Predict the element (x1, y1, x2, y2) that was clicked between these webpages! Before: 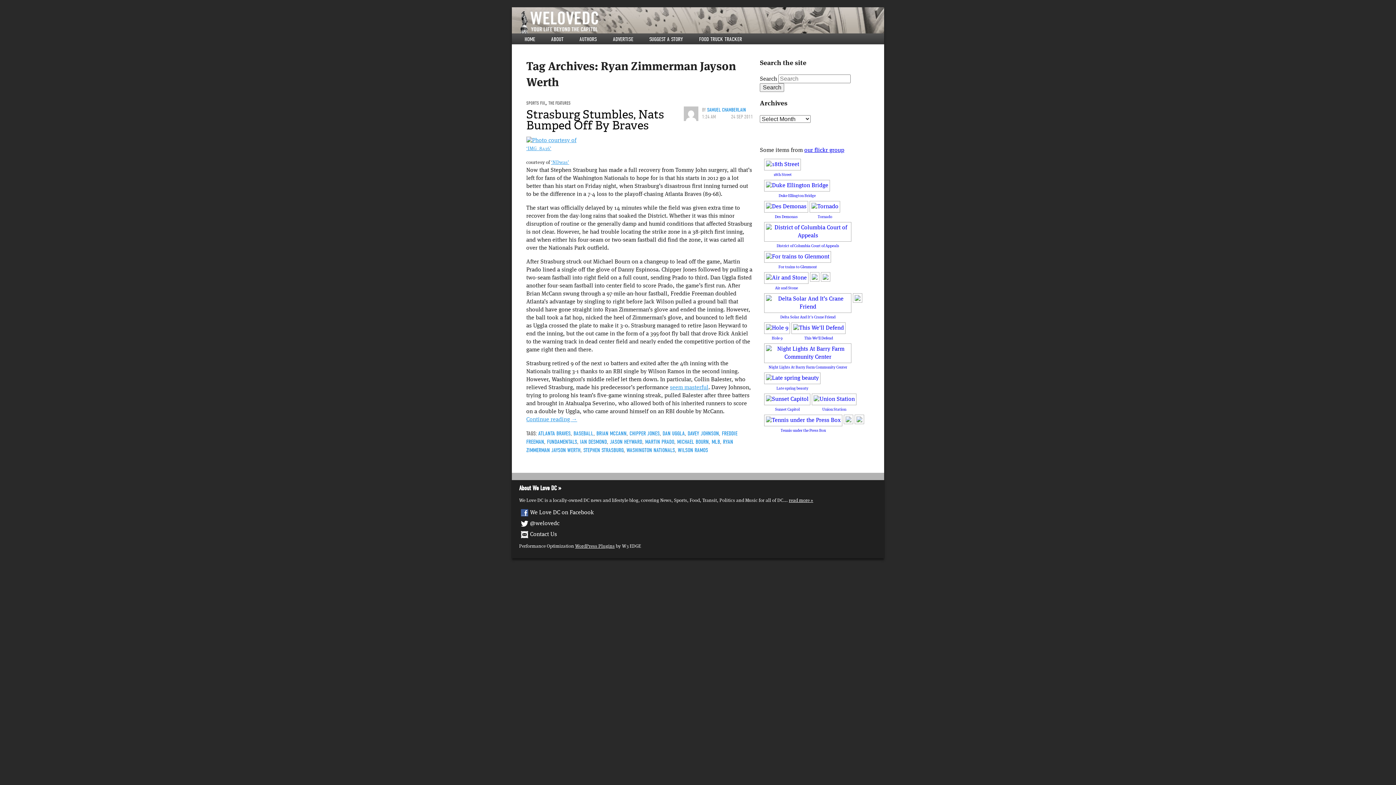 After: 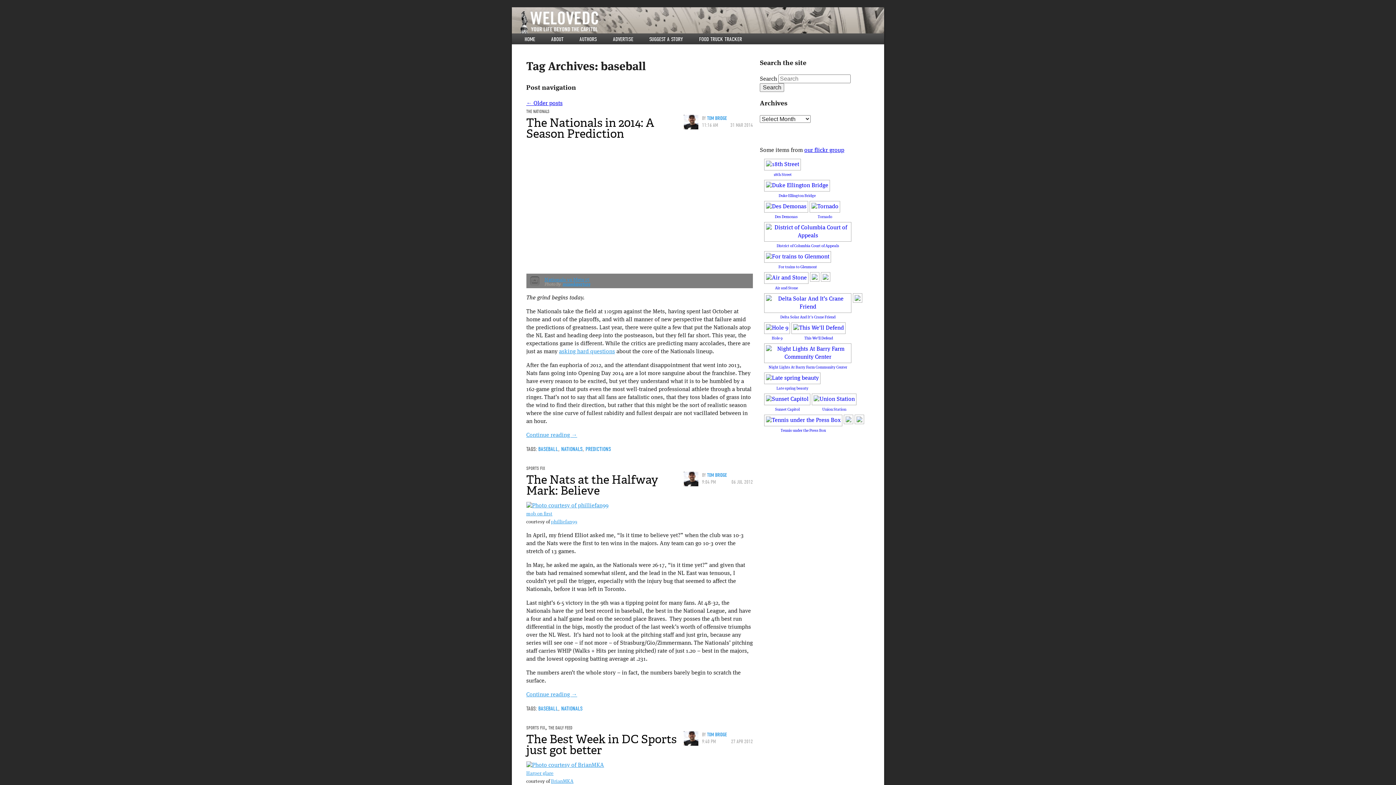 Action: label: BASEBALL bbox: (573, 430, 593, 437)